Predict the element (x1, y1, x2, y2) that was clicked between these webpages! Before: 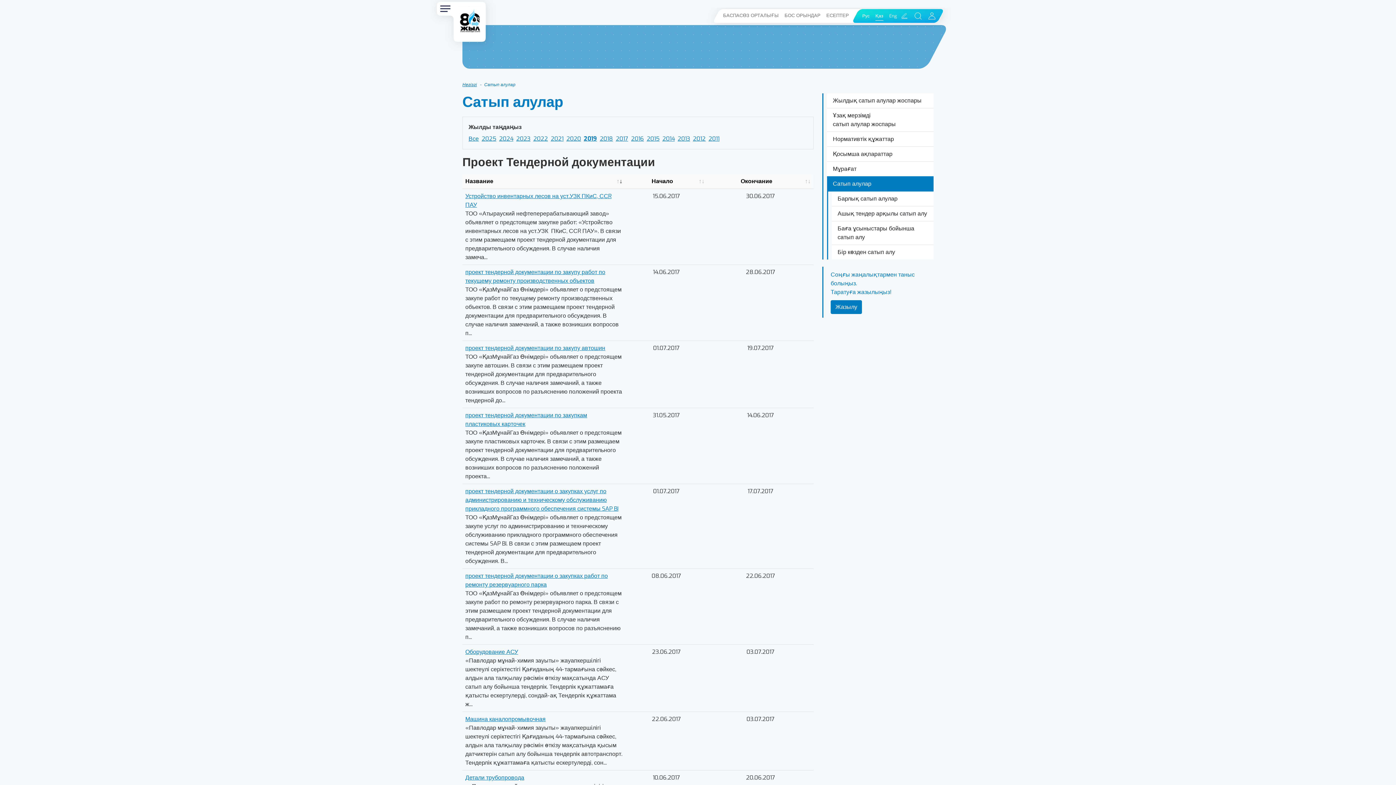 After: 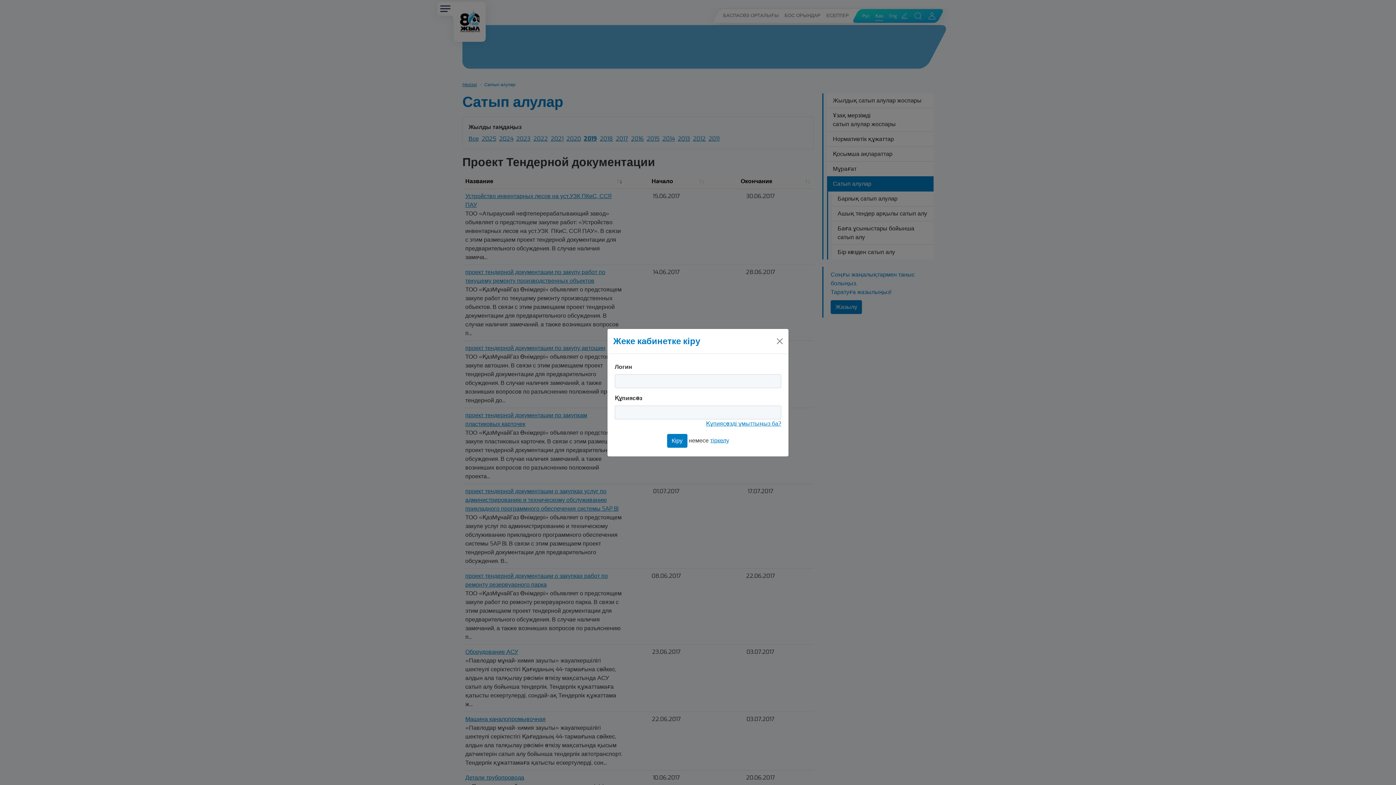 Action: bbox: (926, 9, 937, 22)